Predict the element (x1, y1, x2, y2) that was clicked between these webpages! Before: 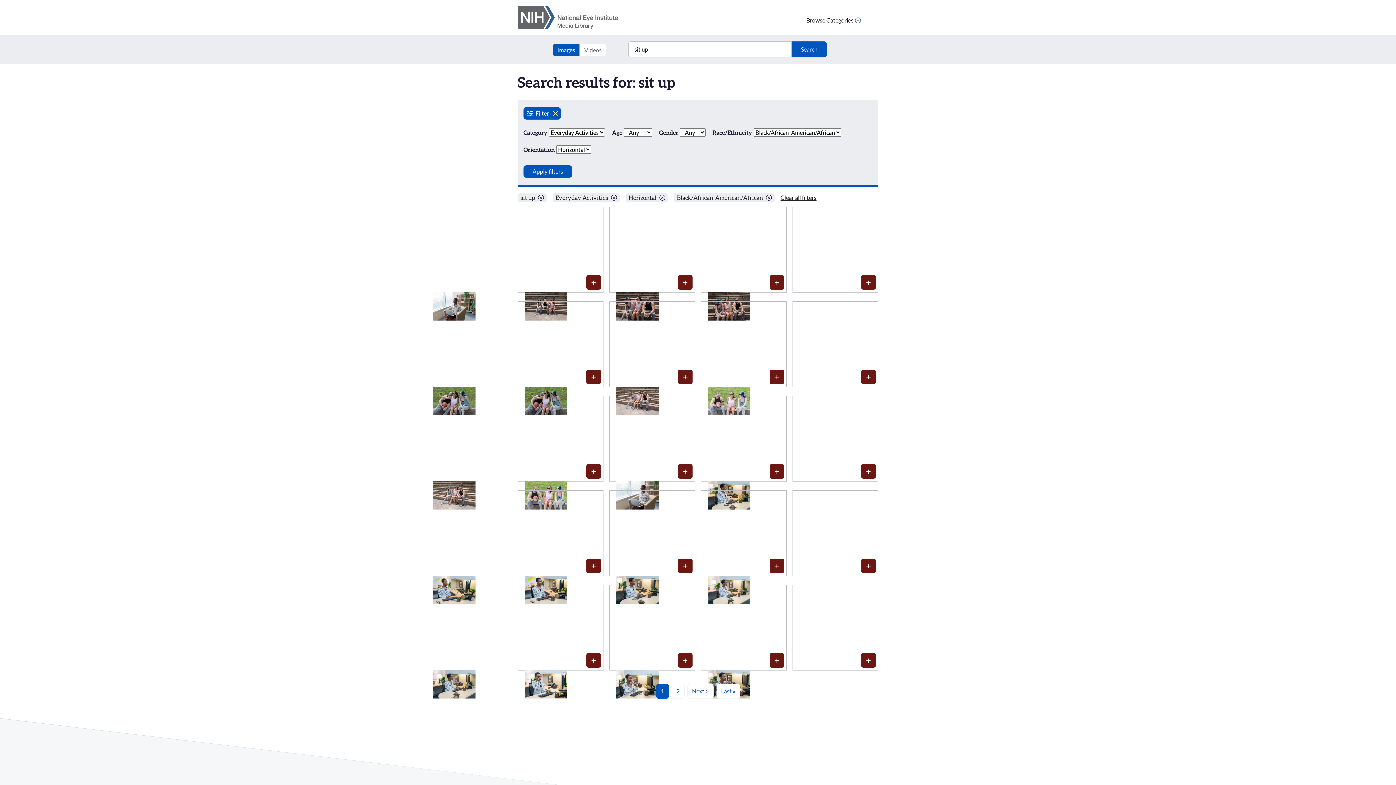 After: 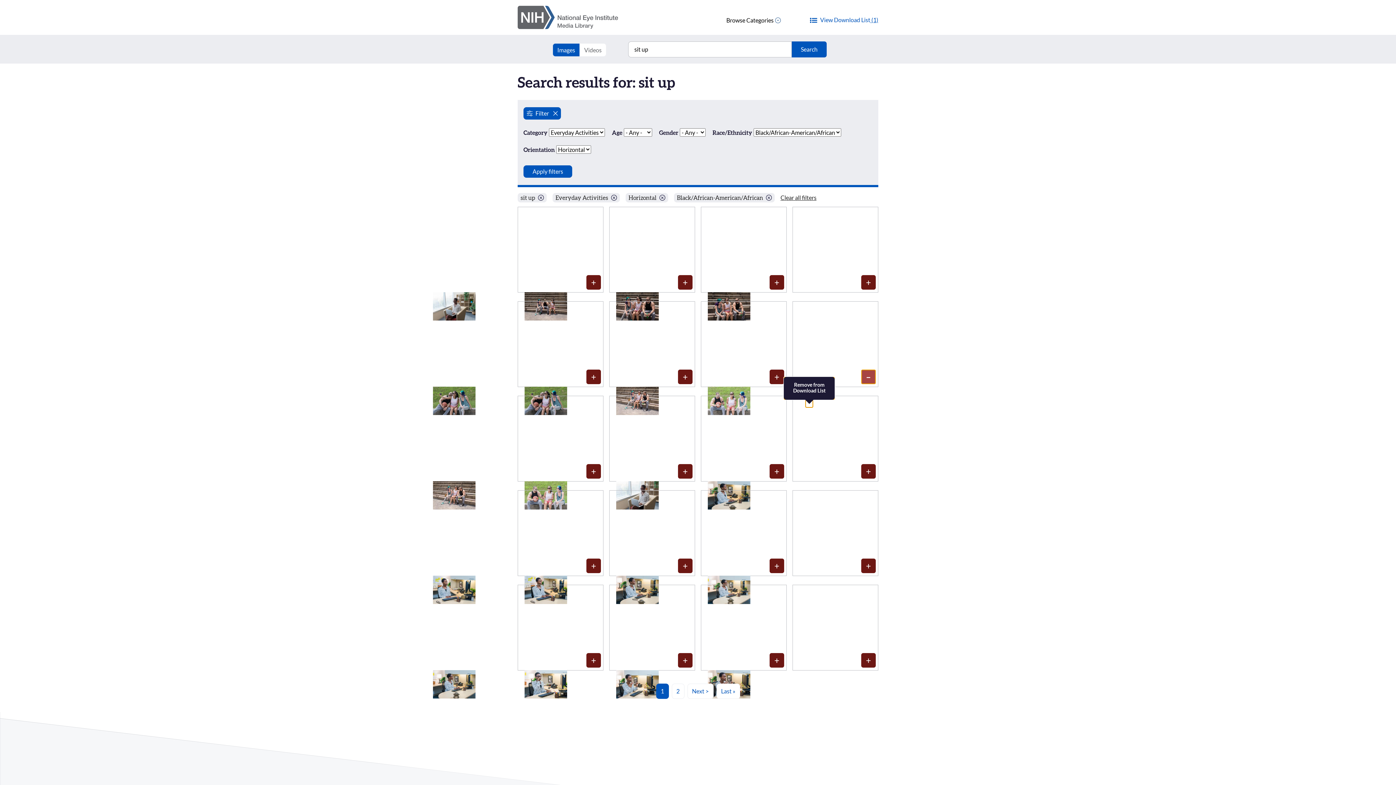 Action: bbox: (861, 369, 876, 384) label: Media item 1527: Add to Download List